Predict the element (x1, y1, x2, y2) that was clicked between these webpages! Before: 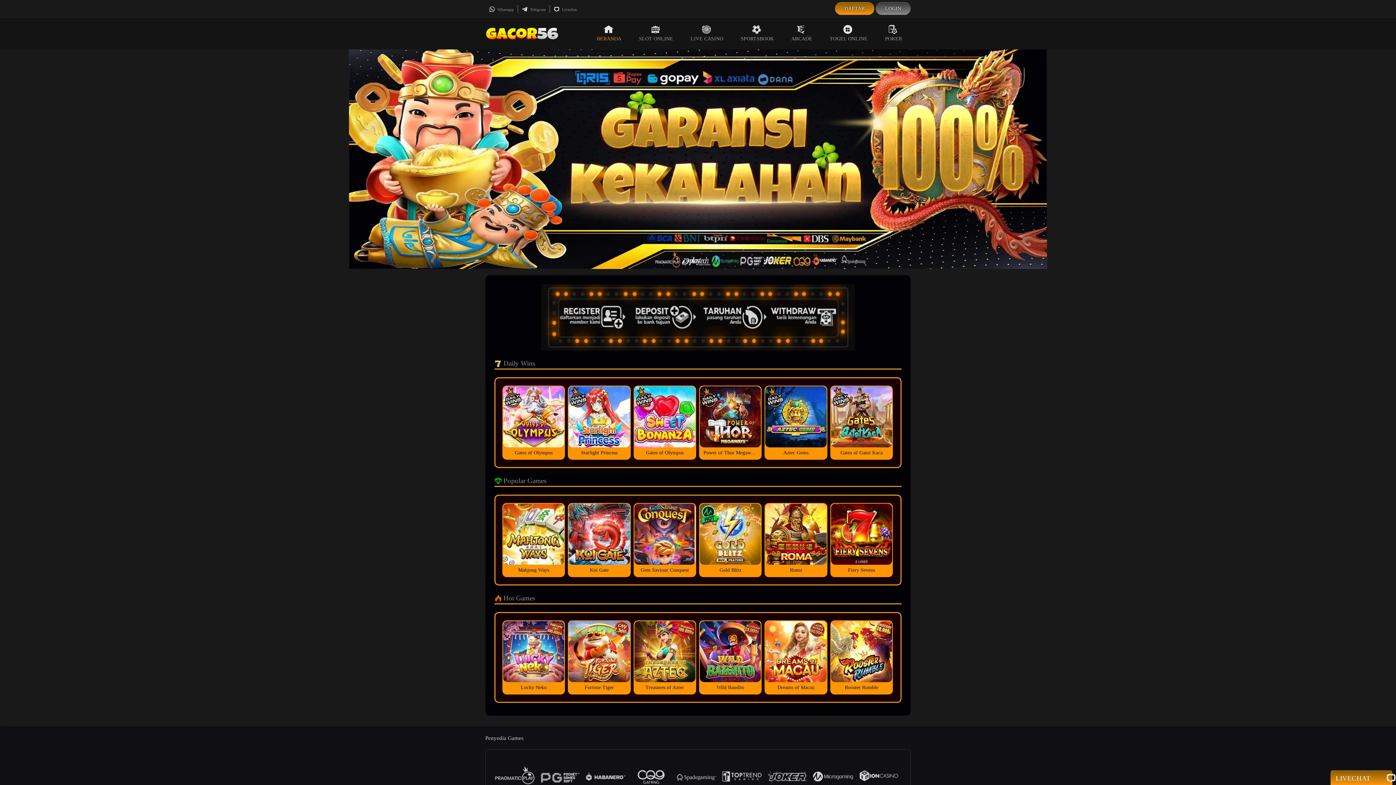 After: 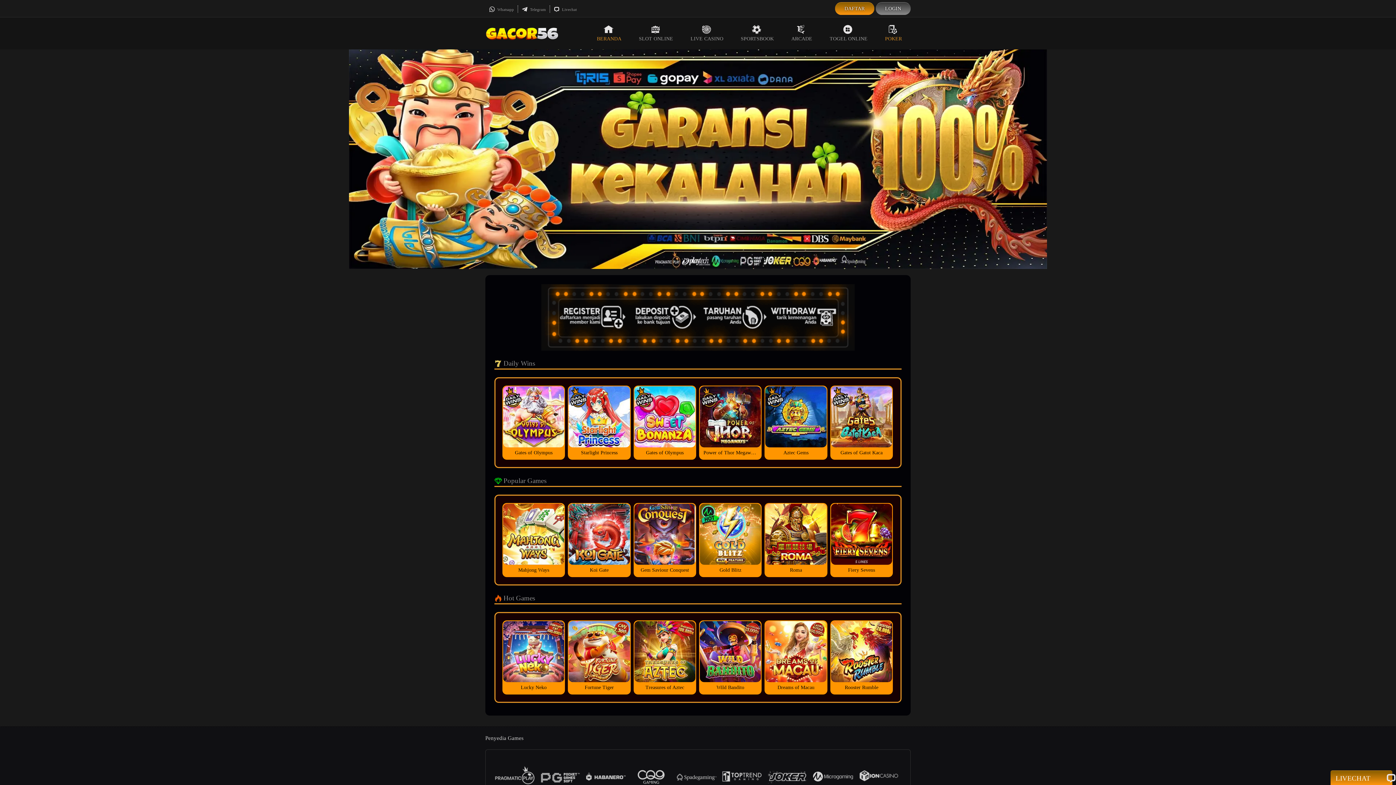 Action: bbox: (876, 17, 910, 49) label: POKER